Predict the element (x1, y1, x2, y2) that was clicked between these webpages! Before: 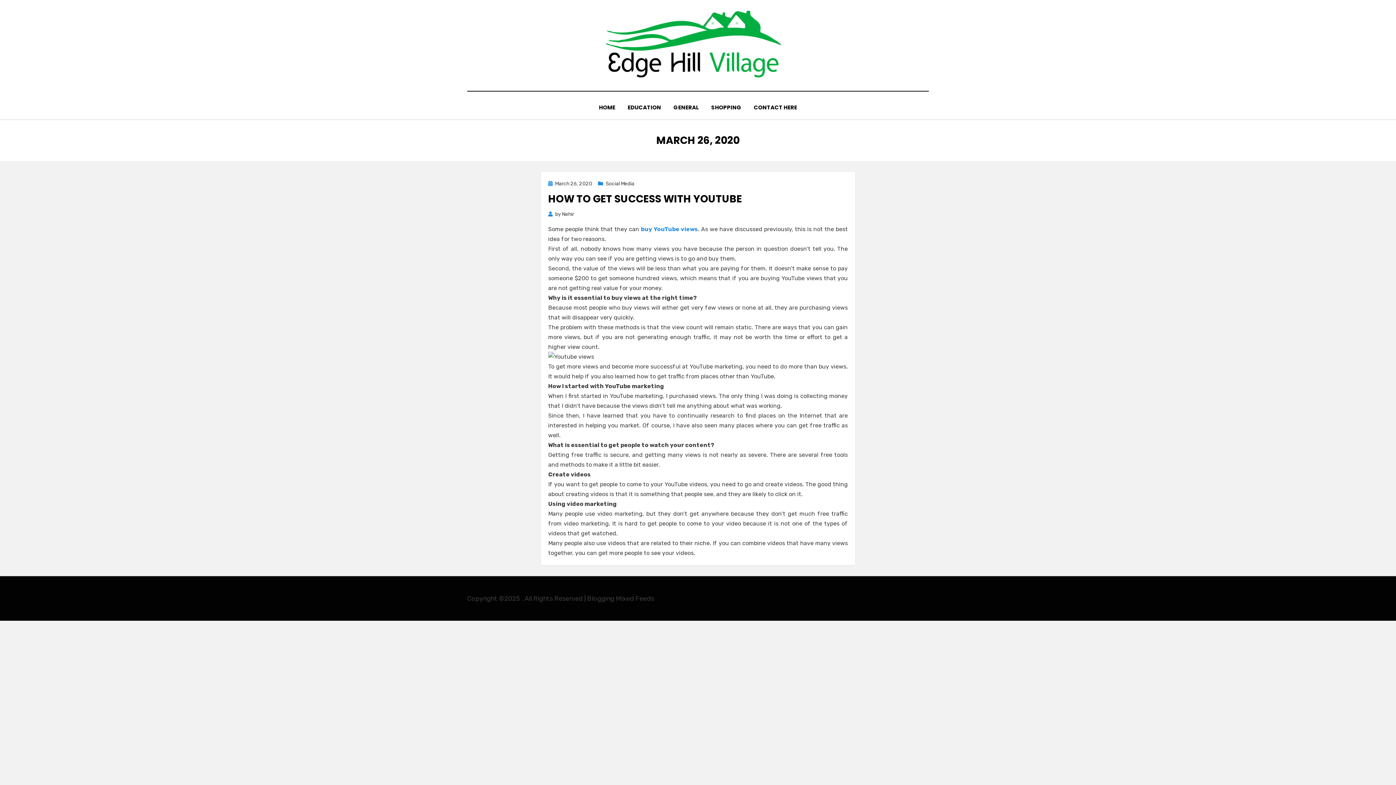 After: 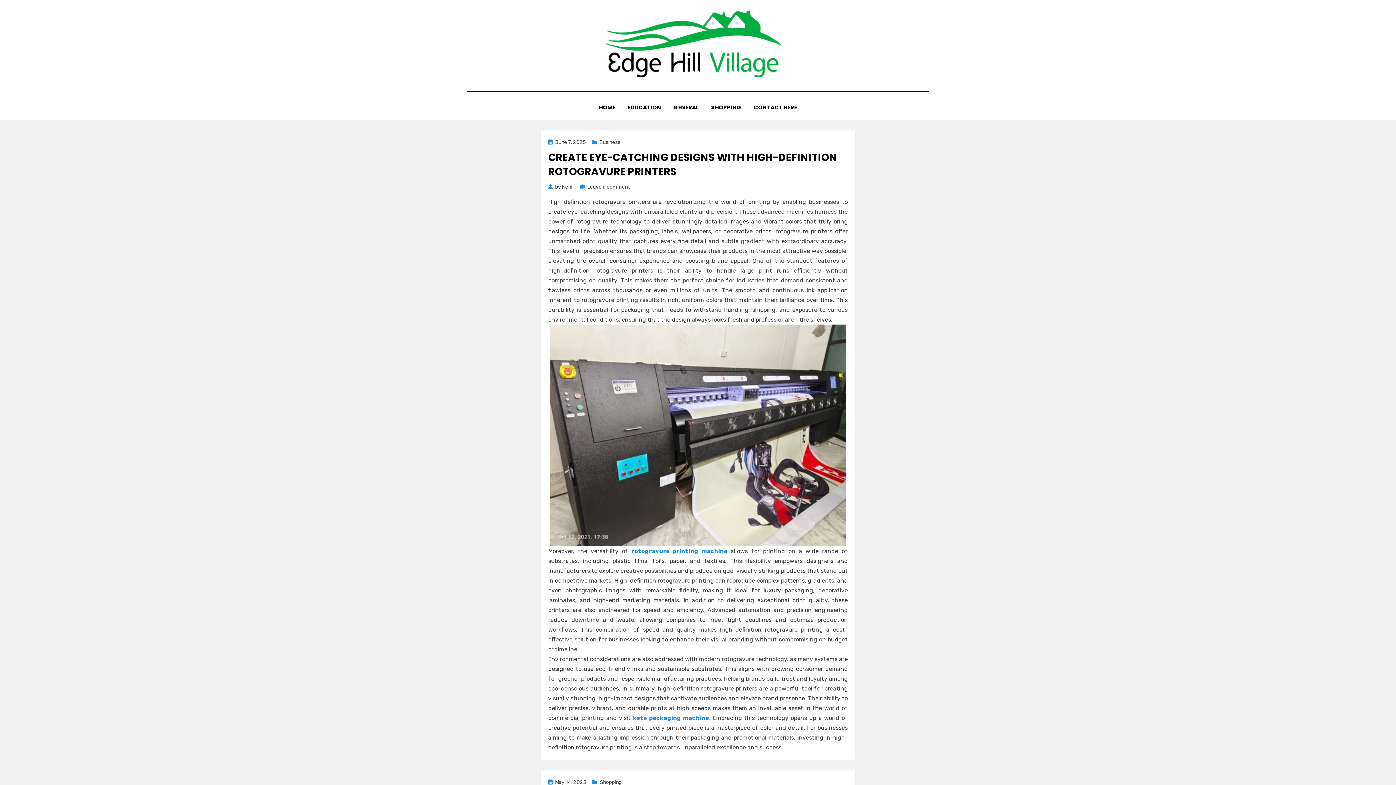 Action: bbox: (592, 102, 621, 112) label: HOME